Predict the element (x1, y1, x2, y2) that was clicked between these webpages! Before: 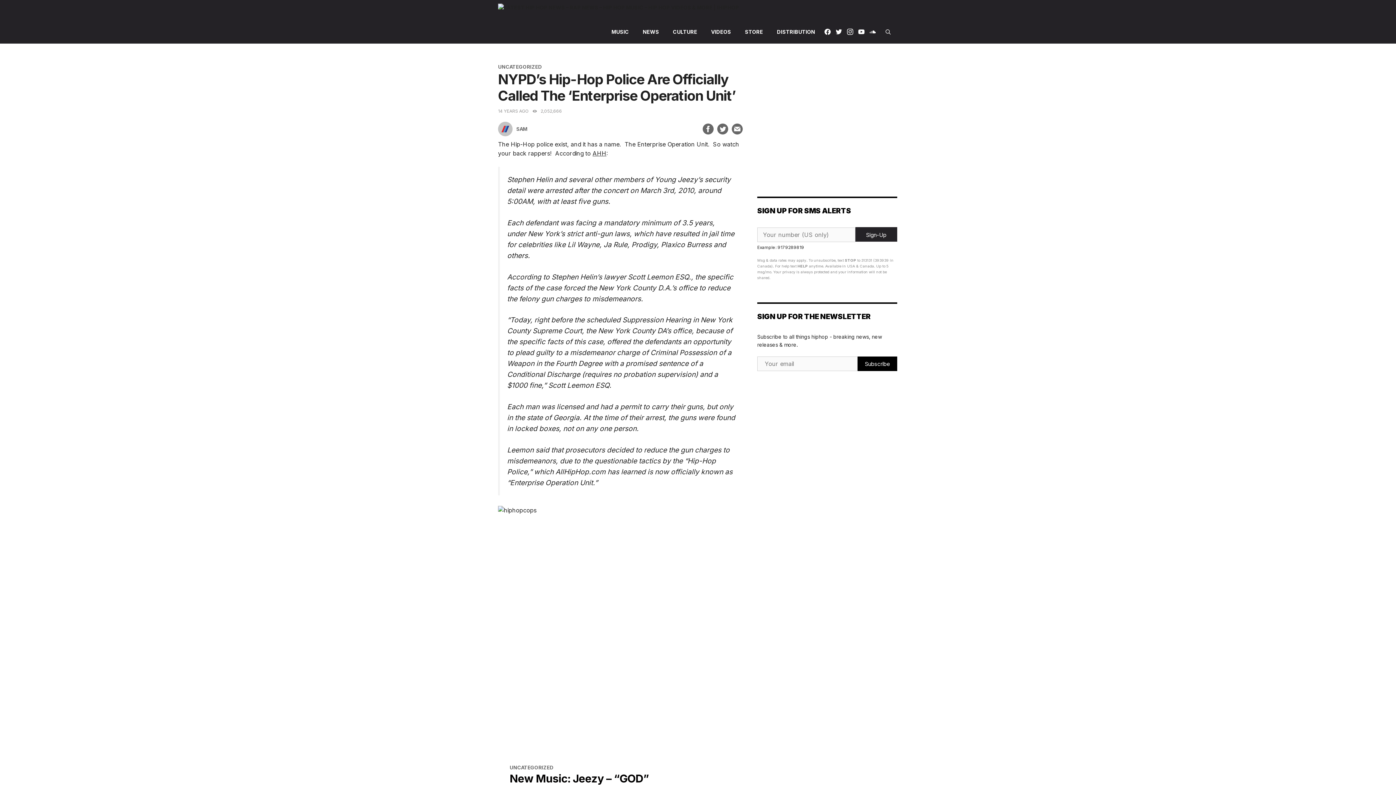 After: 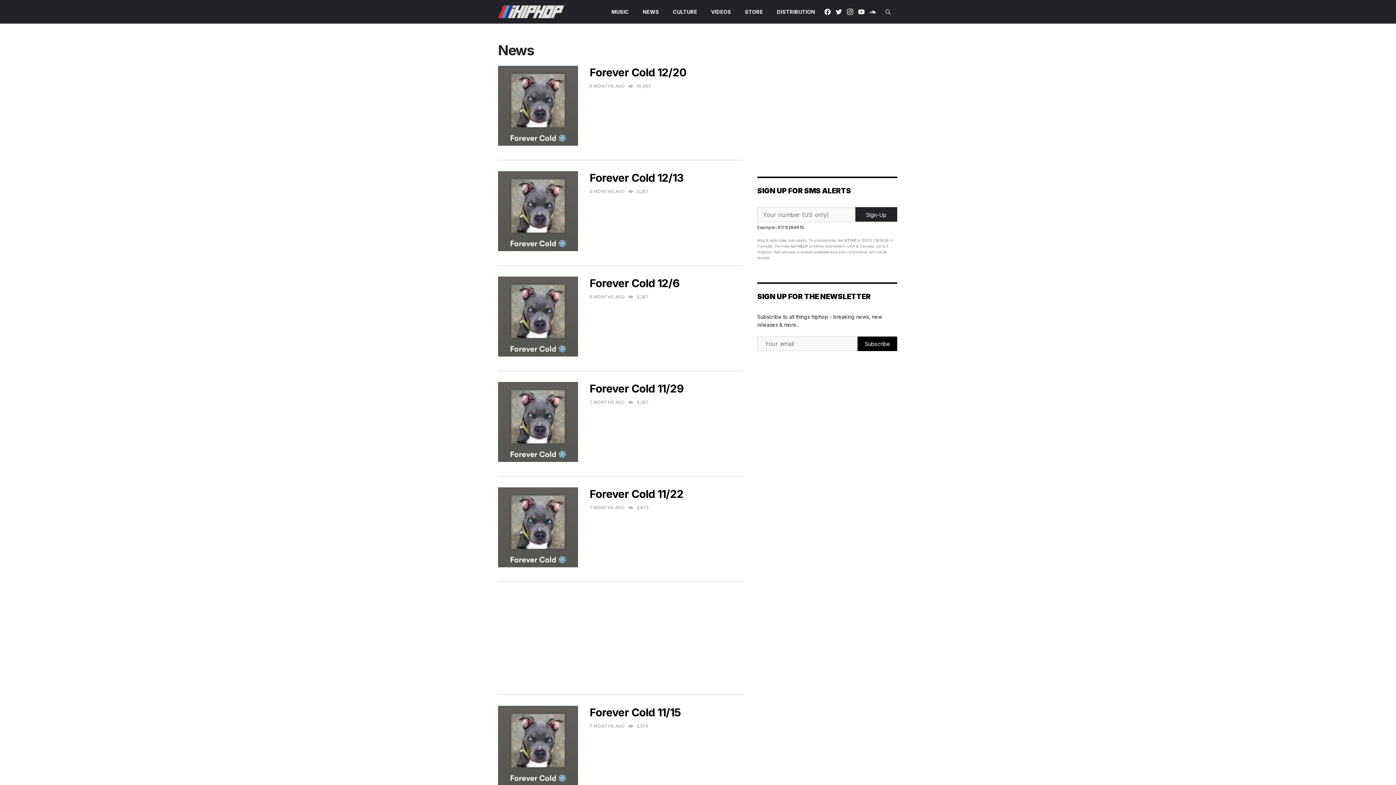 Action: label: NEWS bbox: (636, 20, 666, 43)